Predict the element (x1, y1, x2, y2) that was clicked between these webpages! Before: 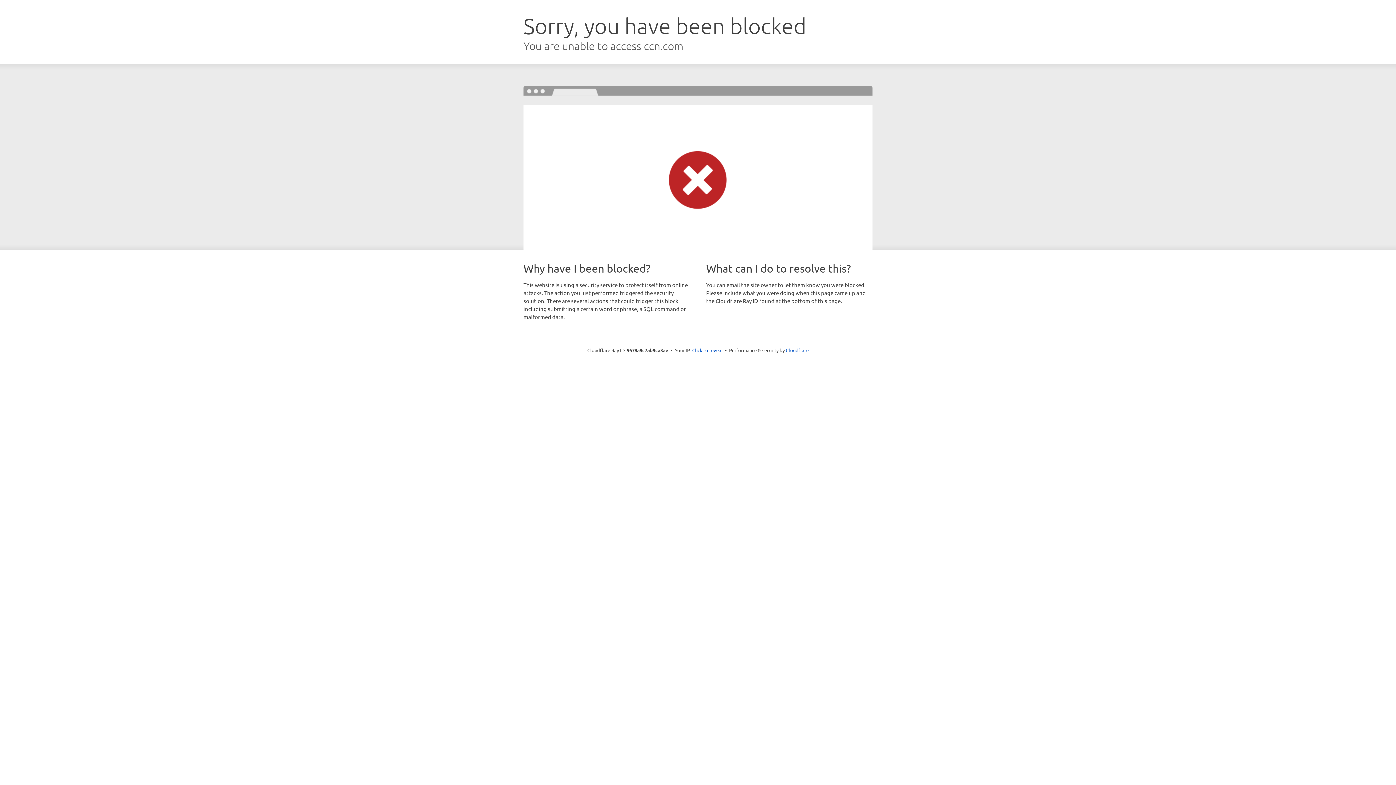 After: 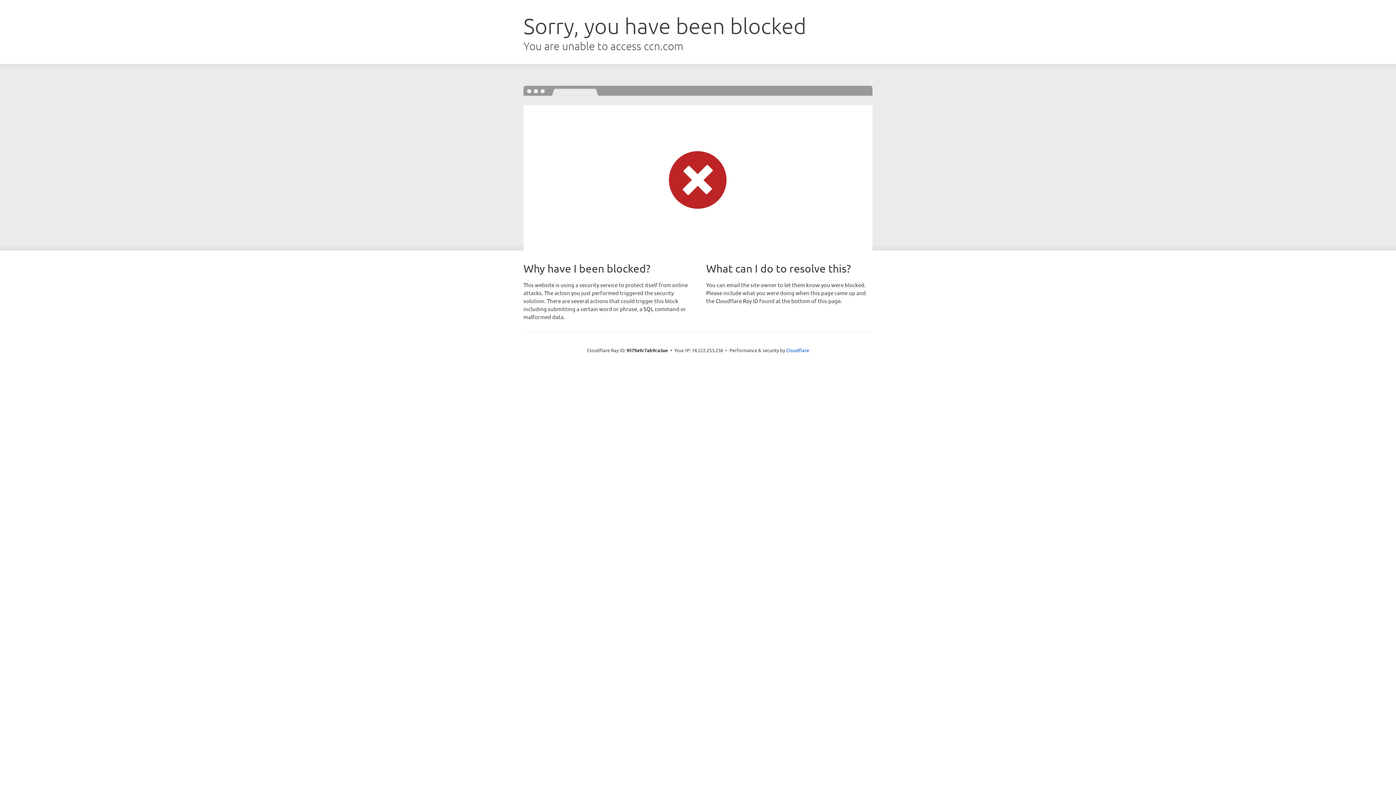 Action: bbox: (692, 346, 722, 353) label: Click to reveal